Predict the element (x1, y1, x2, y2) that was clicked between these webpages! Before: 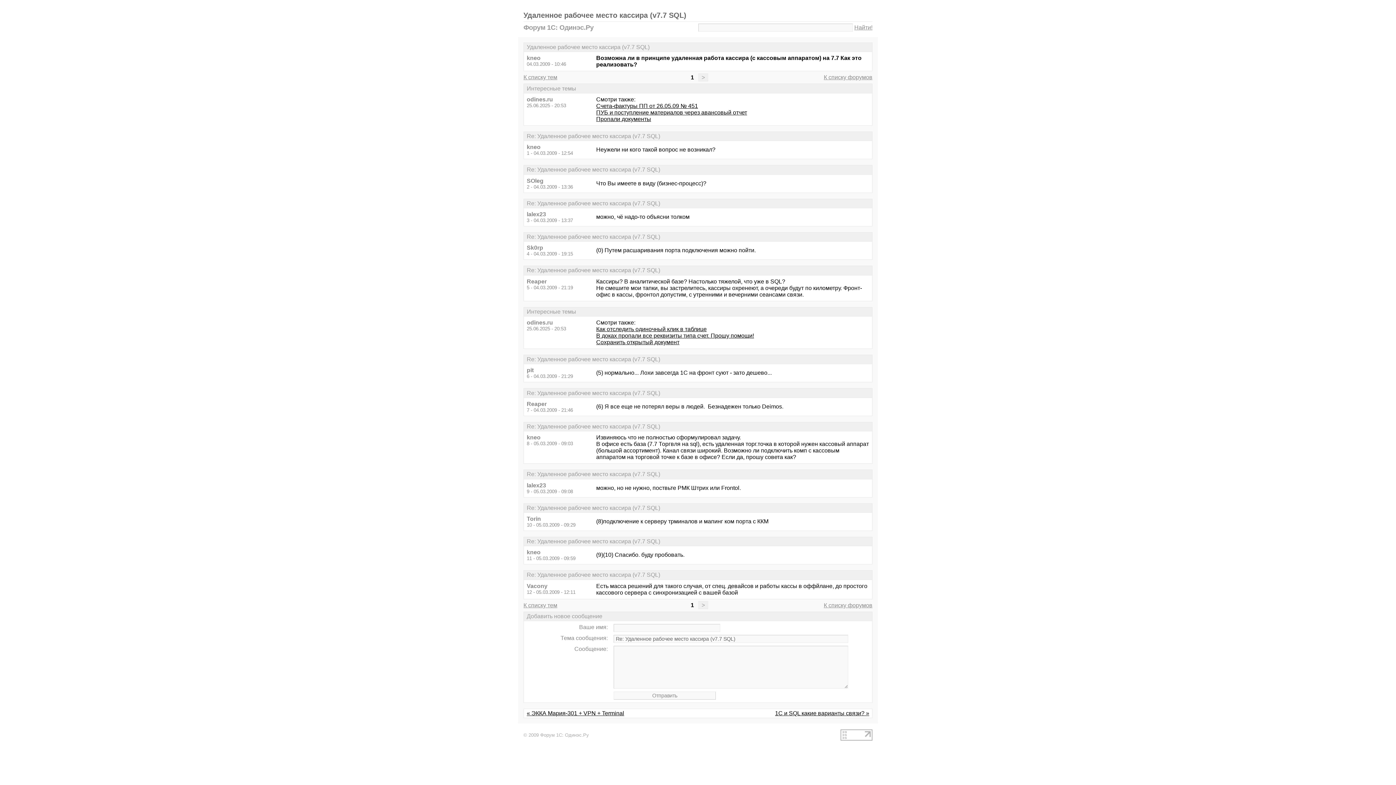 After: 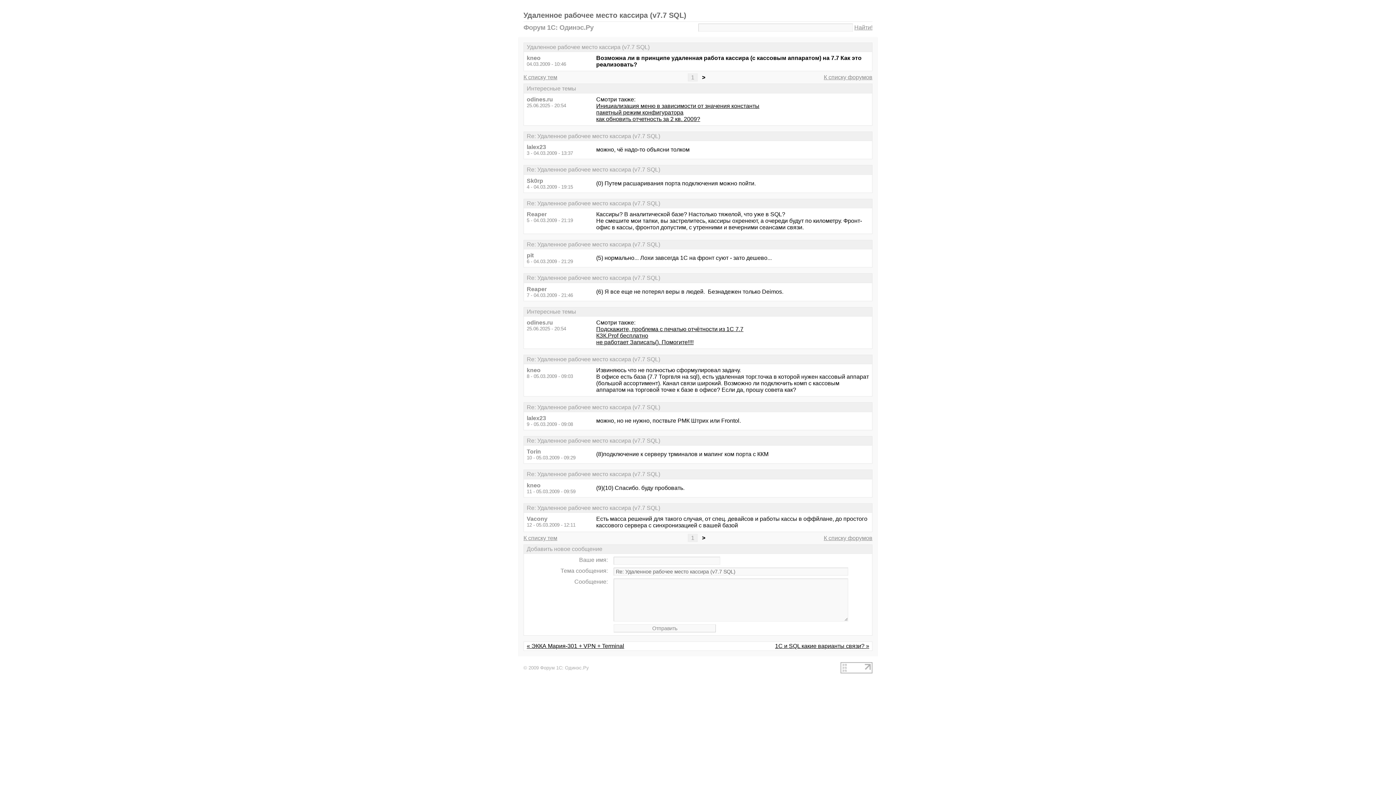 Action: bbox: (698, 601, 708, 609) label: >